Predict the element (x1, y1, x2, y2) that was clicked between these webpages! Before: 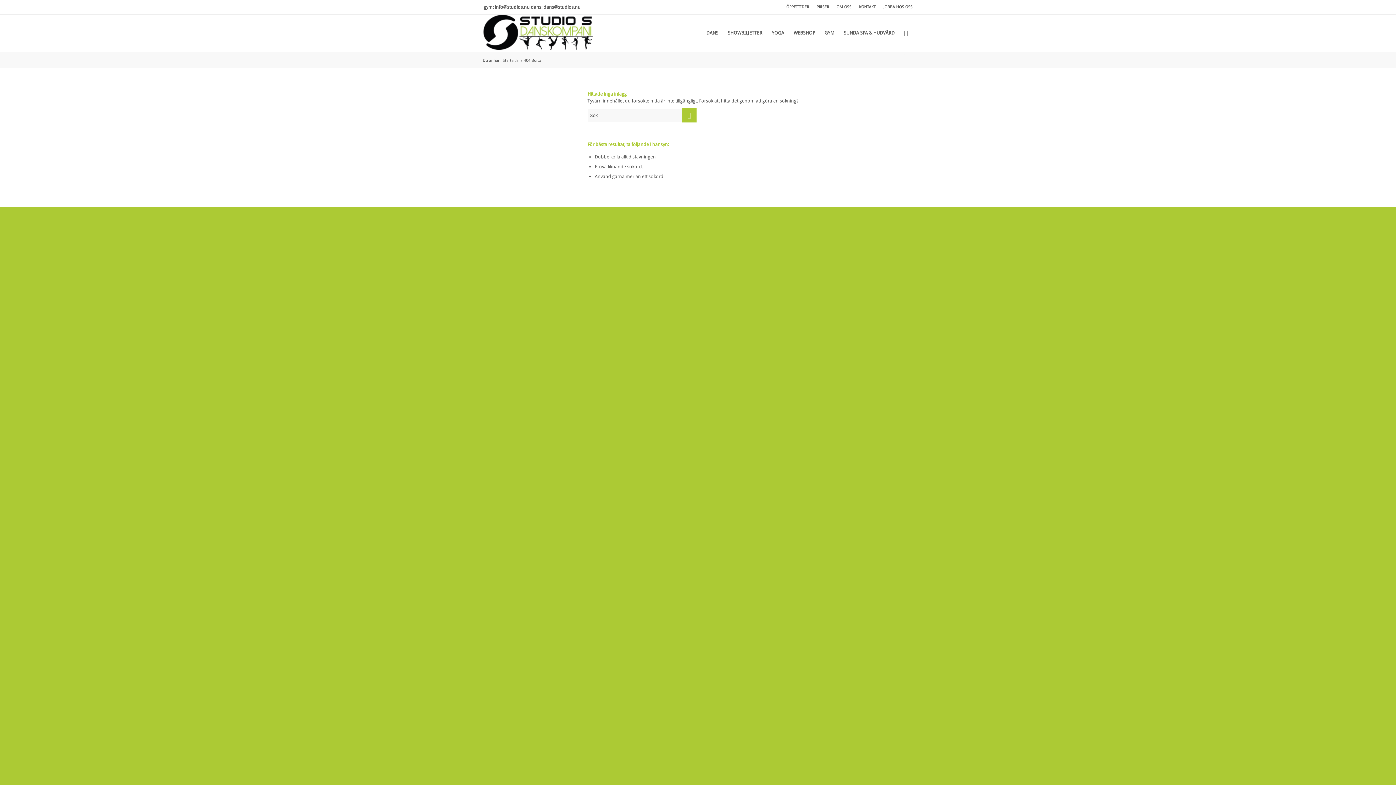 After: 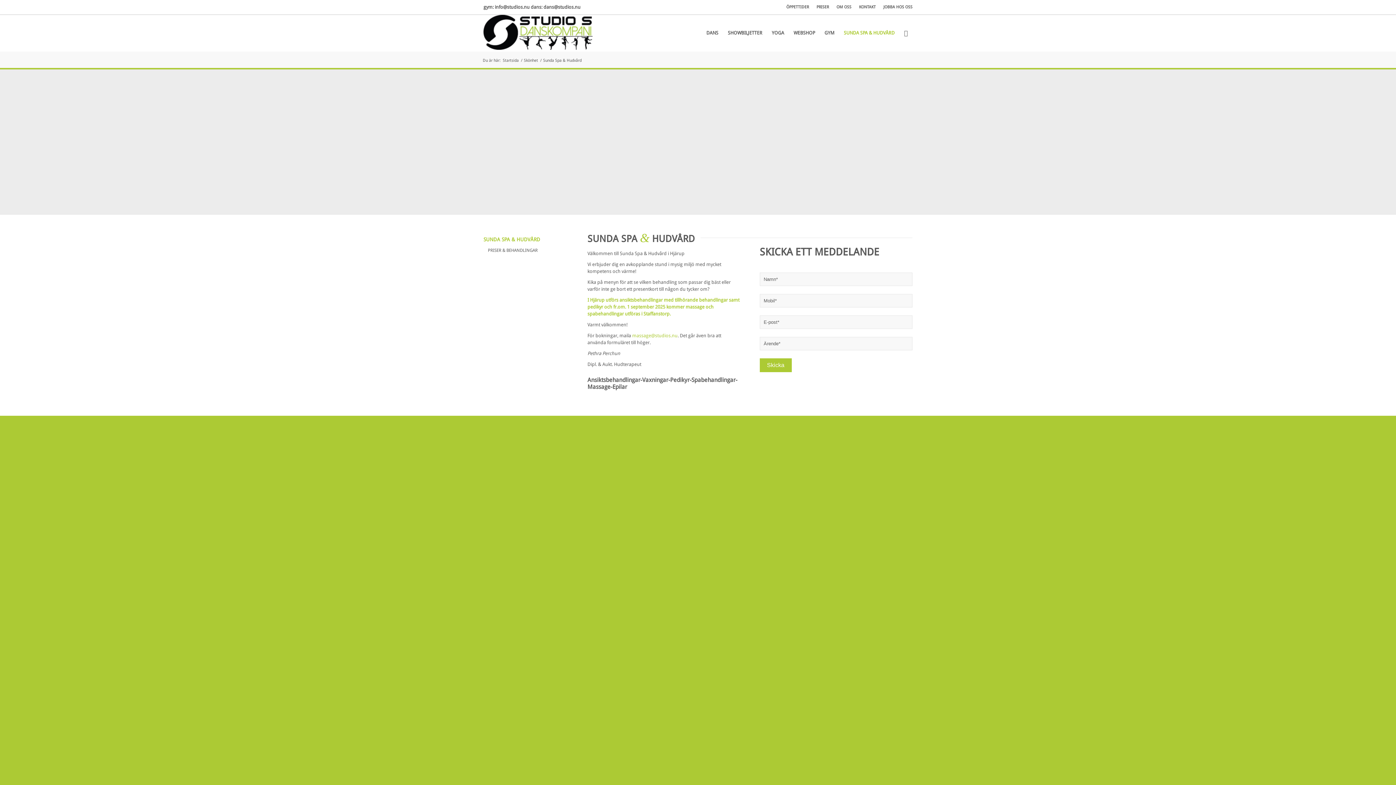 Action: bbox: (839, 14, 899, 51) label: SUNDA SPA & HUDVÅRD